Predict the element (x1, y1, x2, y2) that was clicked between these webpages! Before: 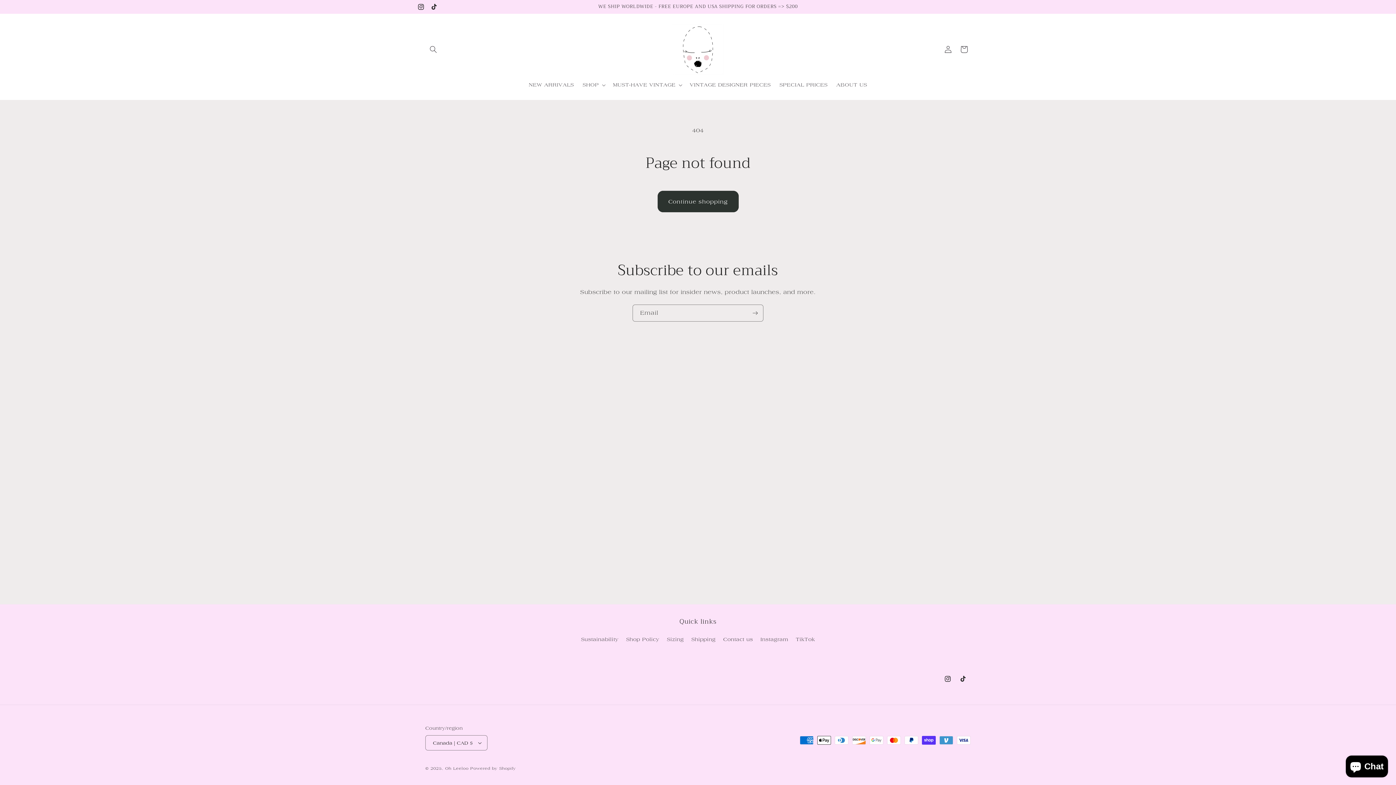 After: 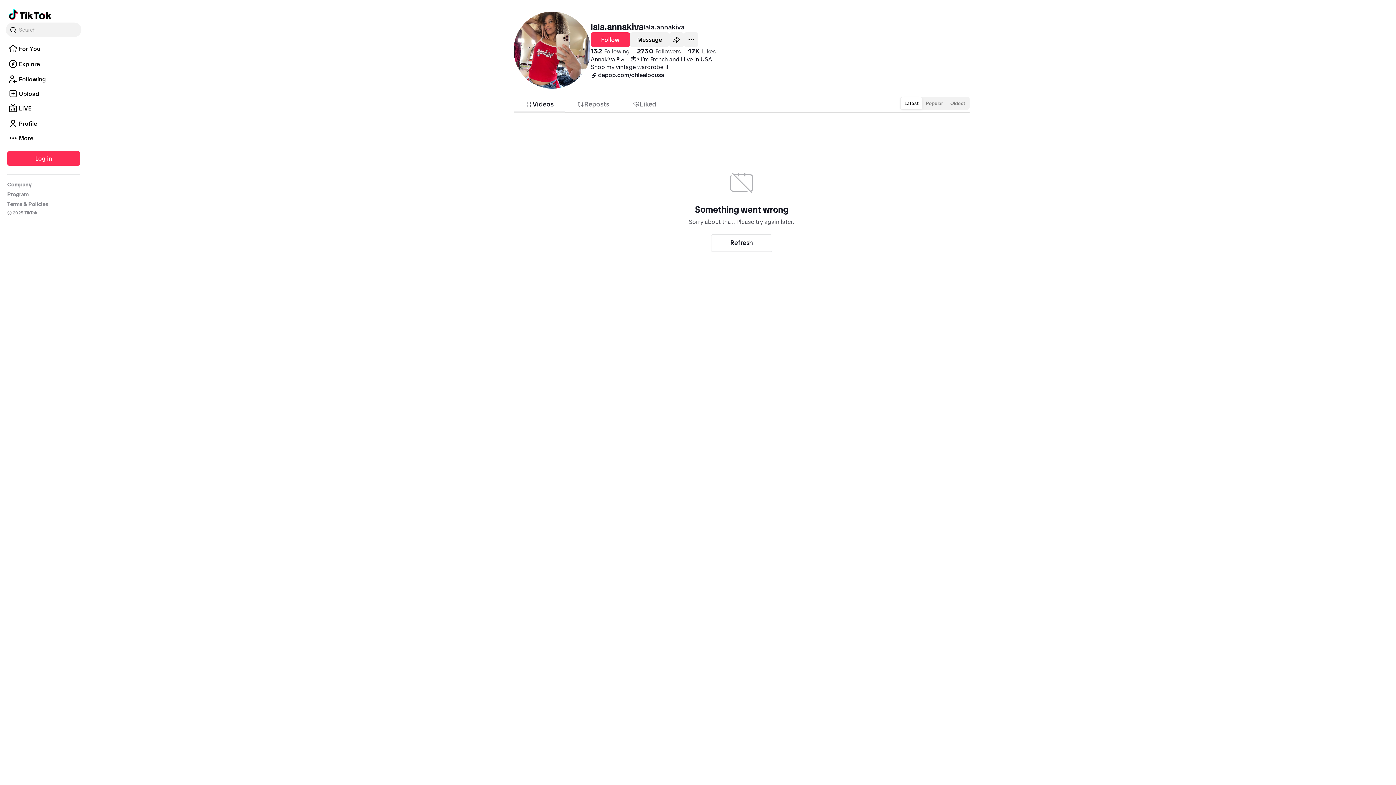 Action: bbox: (955, 671, 970, 686) label: TikTok